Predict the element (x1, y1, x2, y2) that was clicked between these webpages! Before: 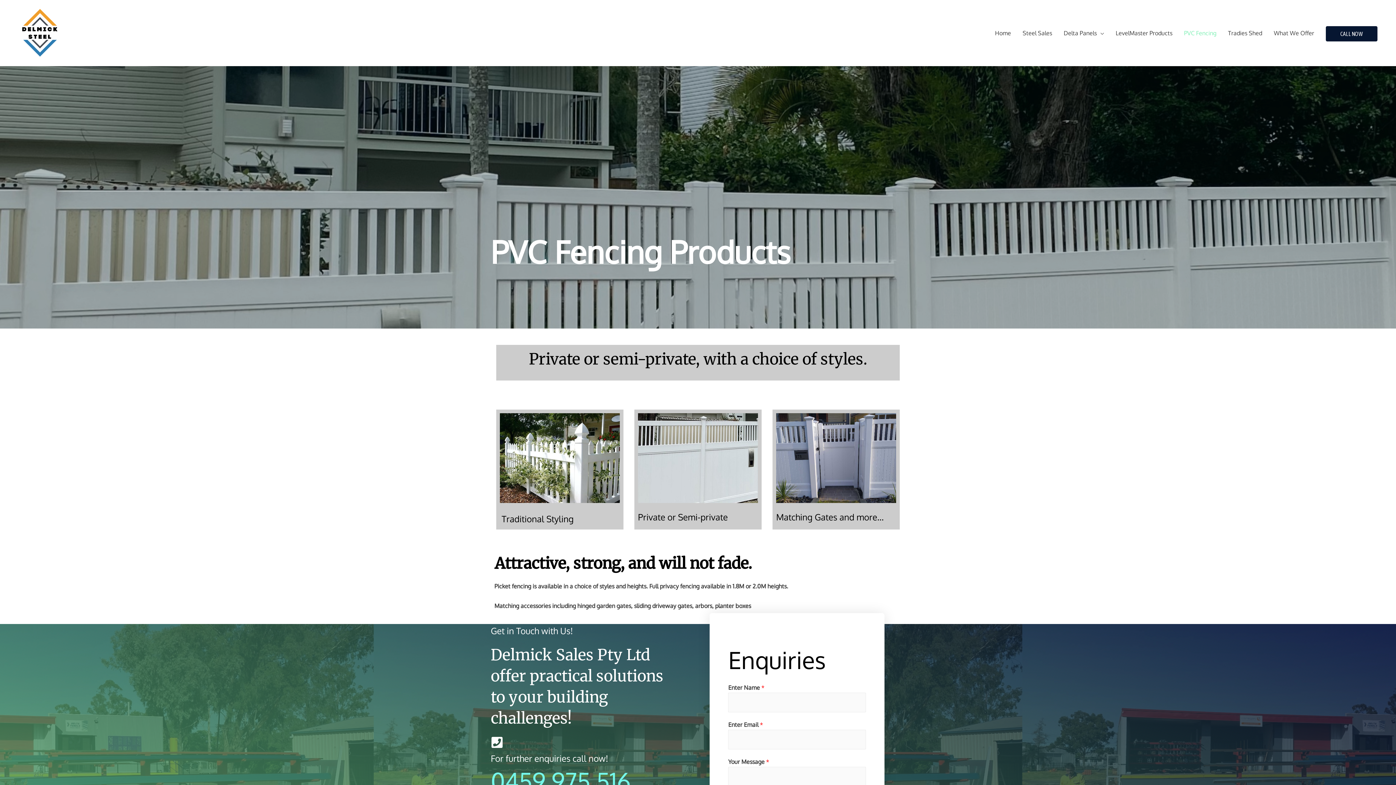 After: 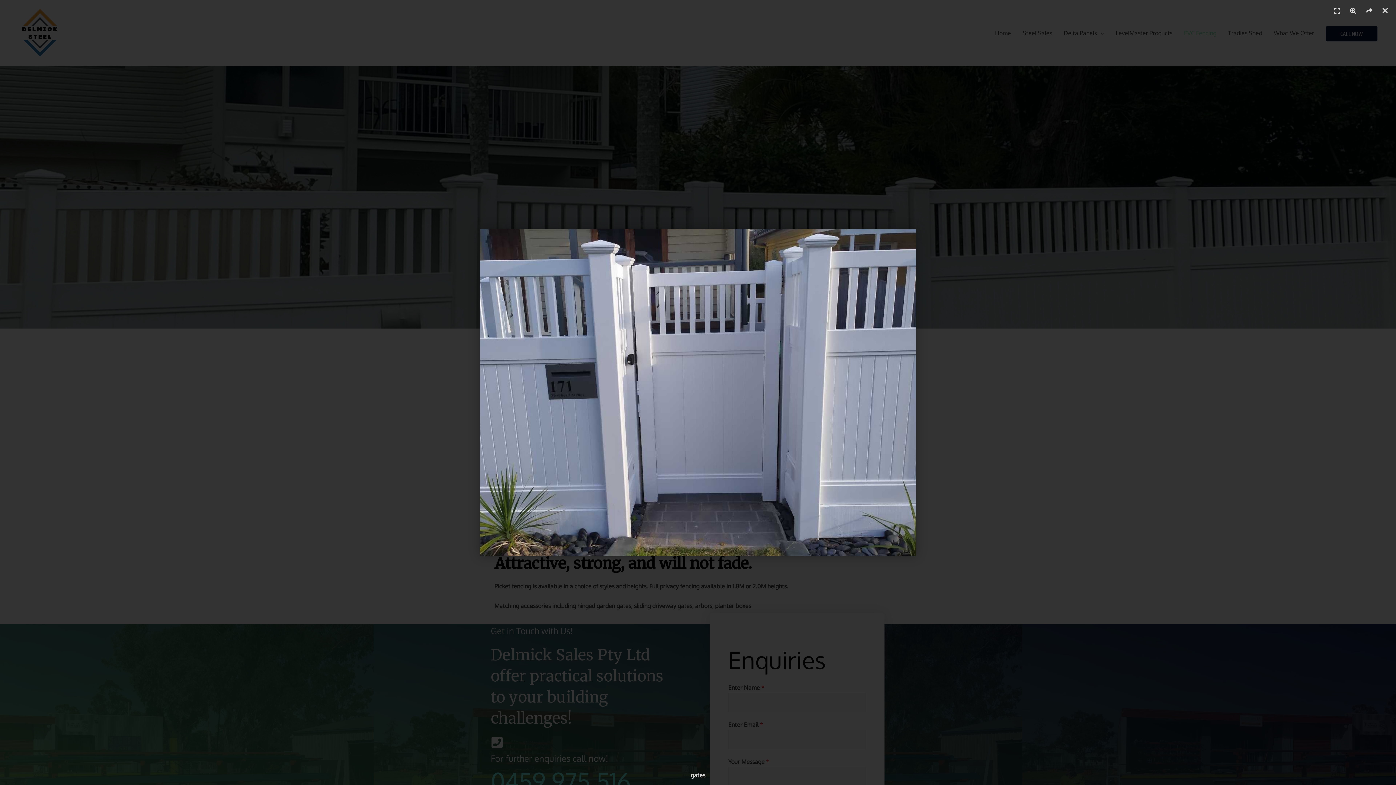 Action: bbox: (776, 413, 896, 503)